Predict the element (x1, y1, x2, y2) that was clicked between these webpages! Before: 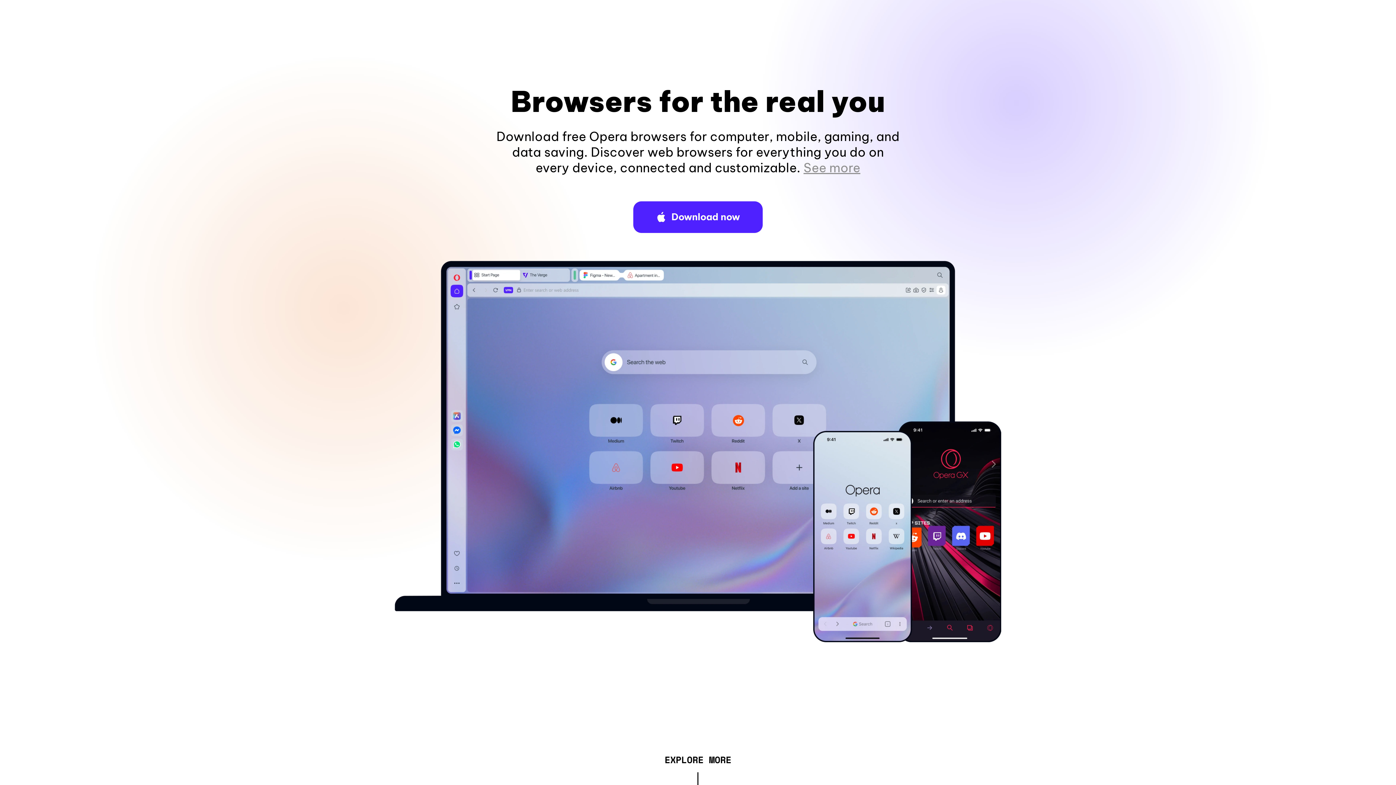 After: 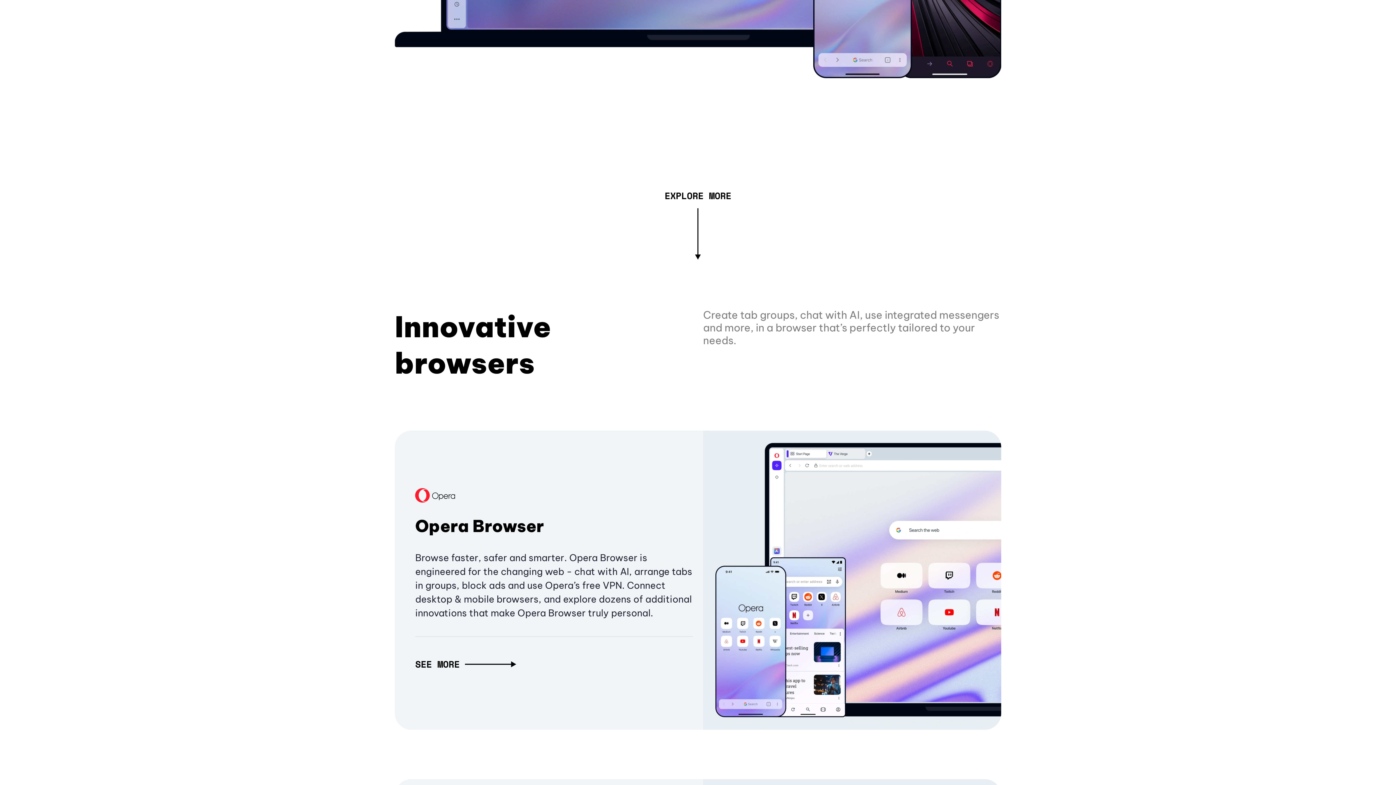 Action: label: See more bbox: (803, 160, 860, 175)